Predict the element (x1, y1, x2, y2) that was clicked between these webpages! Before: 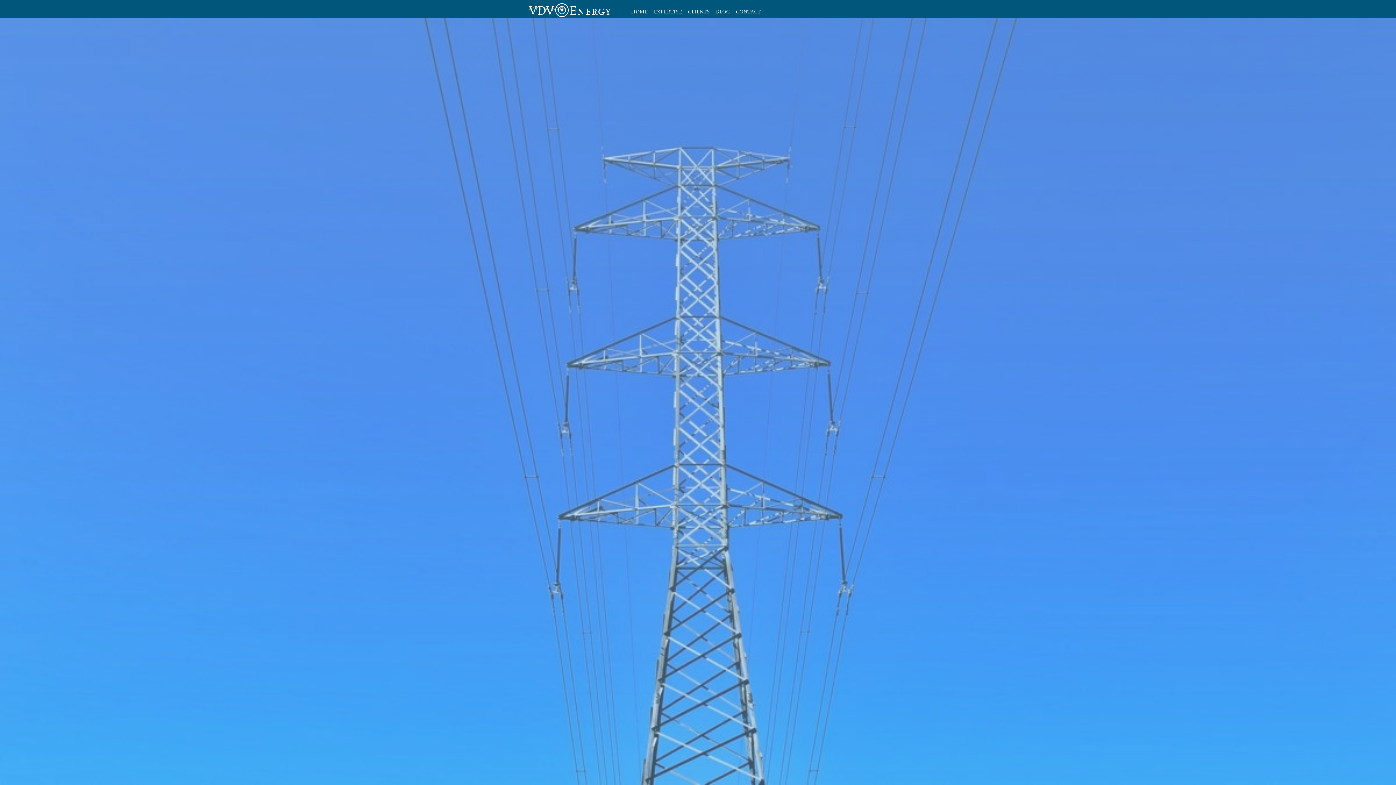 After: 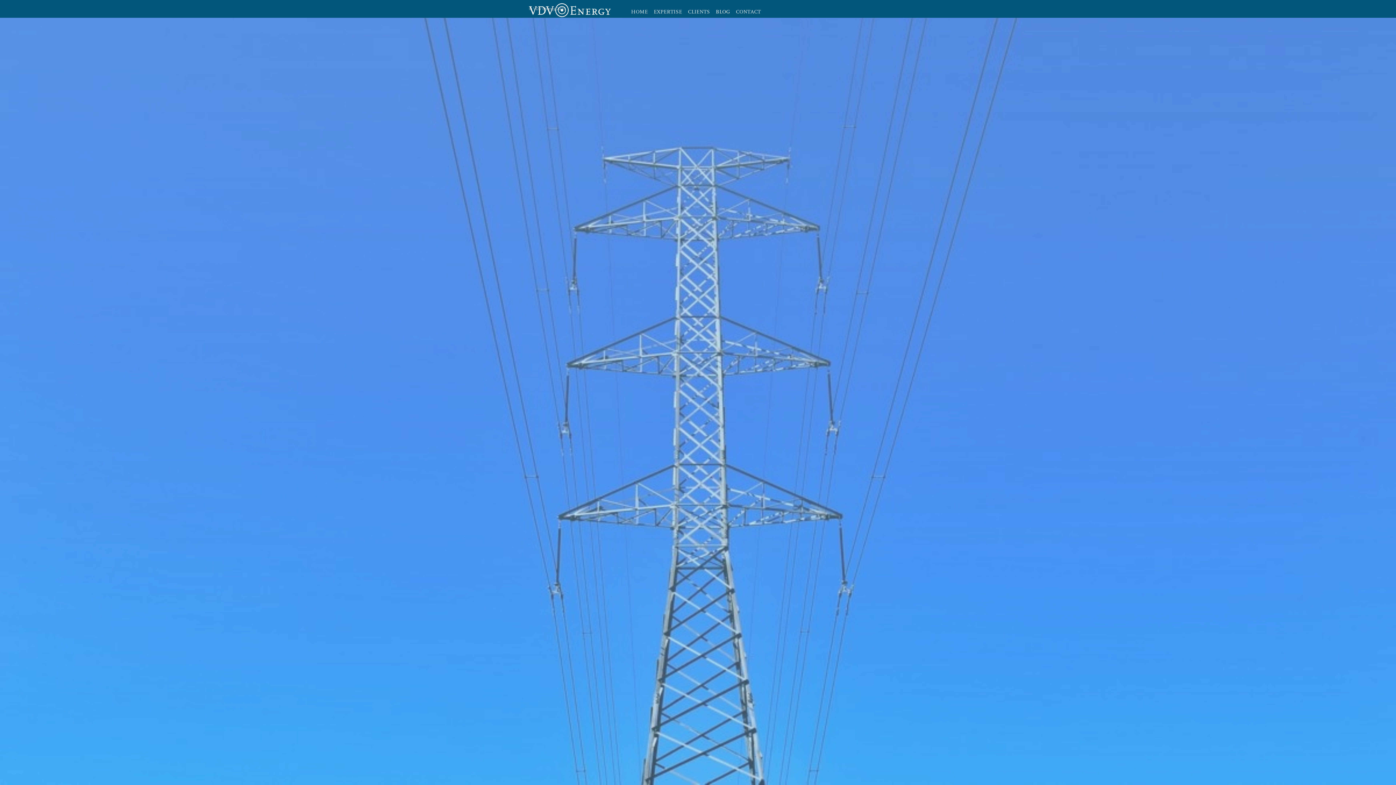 Action: bbox: (713, 5, 733, 18) label: BLOG